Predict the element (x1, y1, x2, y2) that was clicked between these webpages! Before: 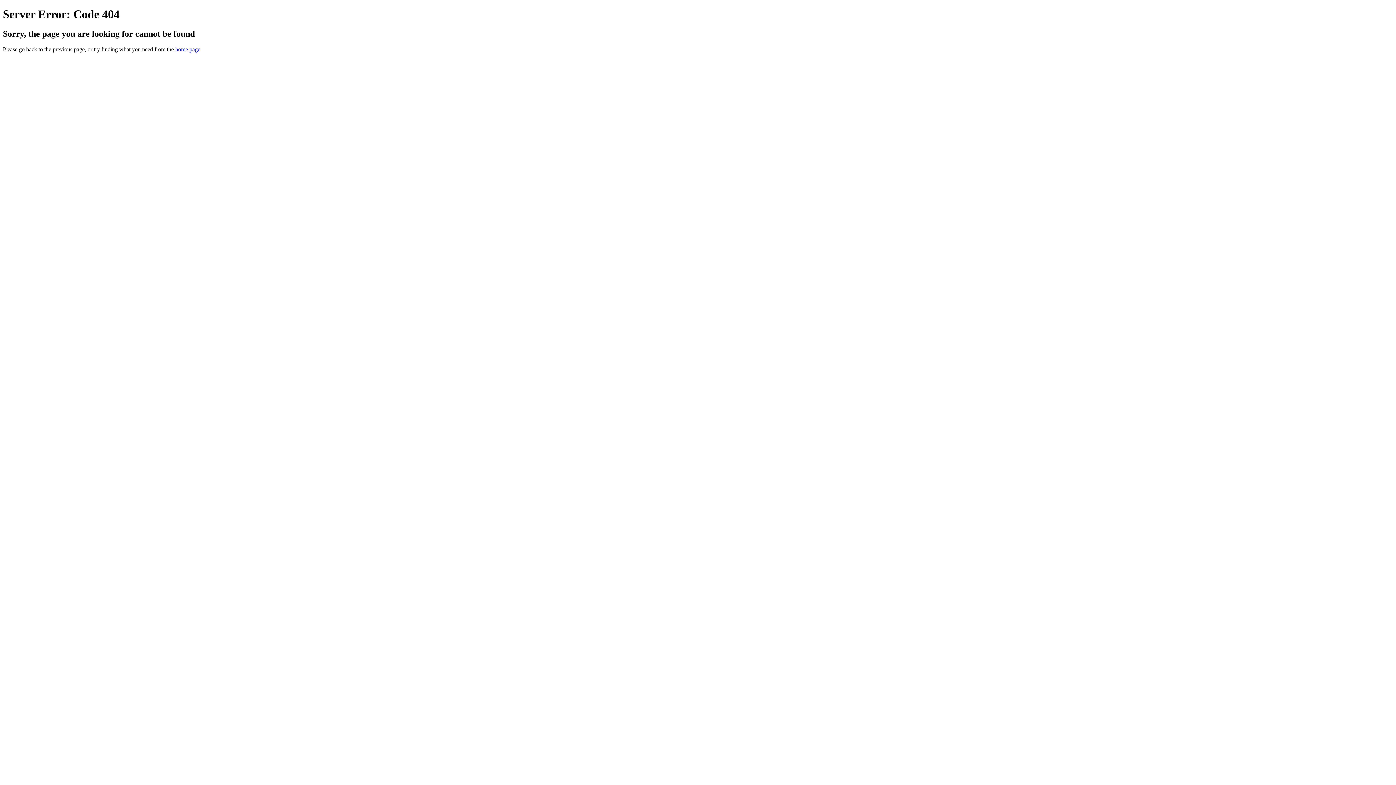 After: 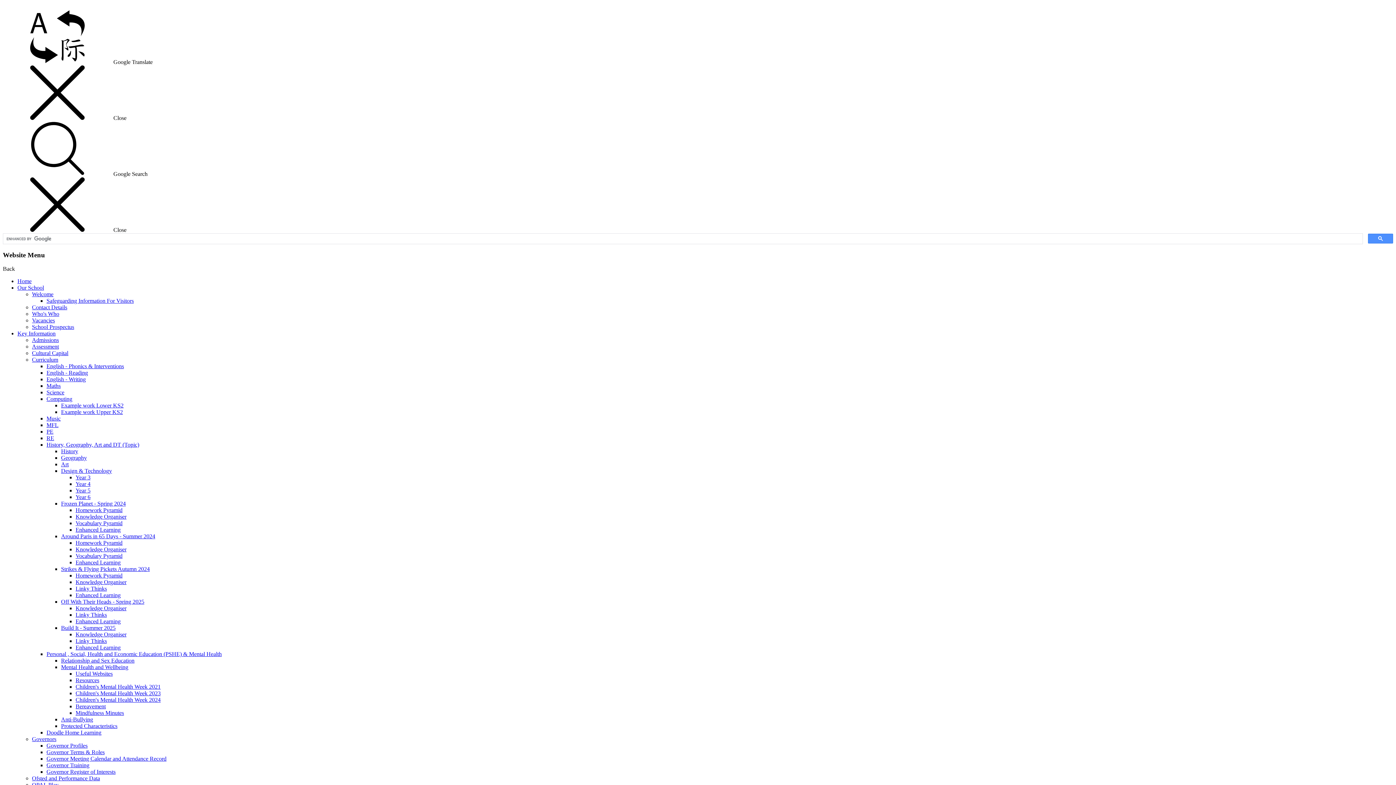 Action: label: home page bbox: (175, 46, 200, 52)